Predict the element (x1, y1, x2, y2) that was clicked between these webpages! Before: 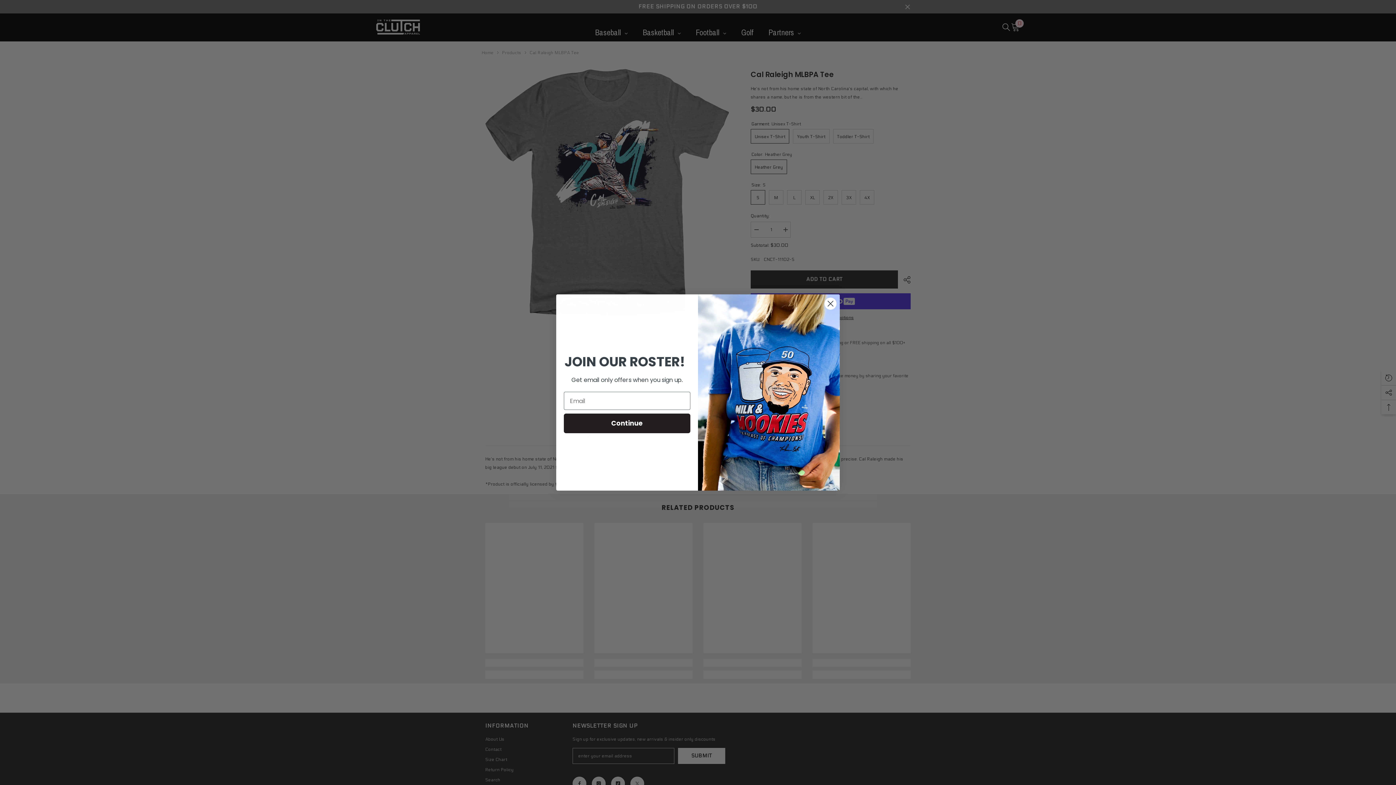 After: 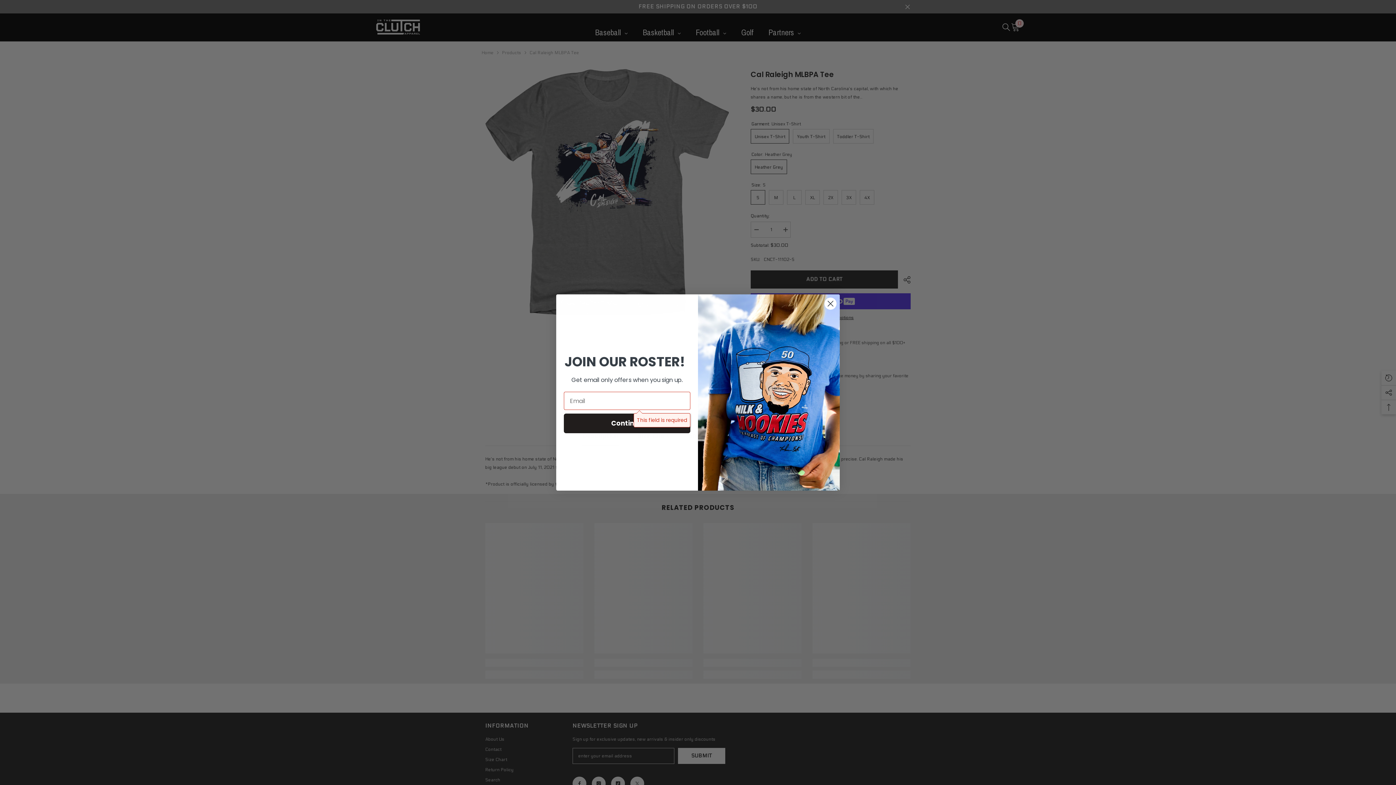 Action: label: Continue bbox: (564, 413, 690, 433)